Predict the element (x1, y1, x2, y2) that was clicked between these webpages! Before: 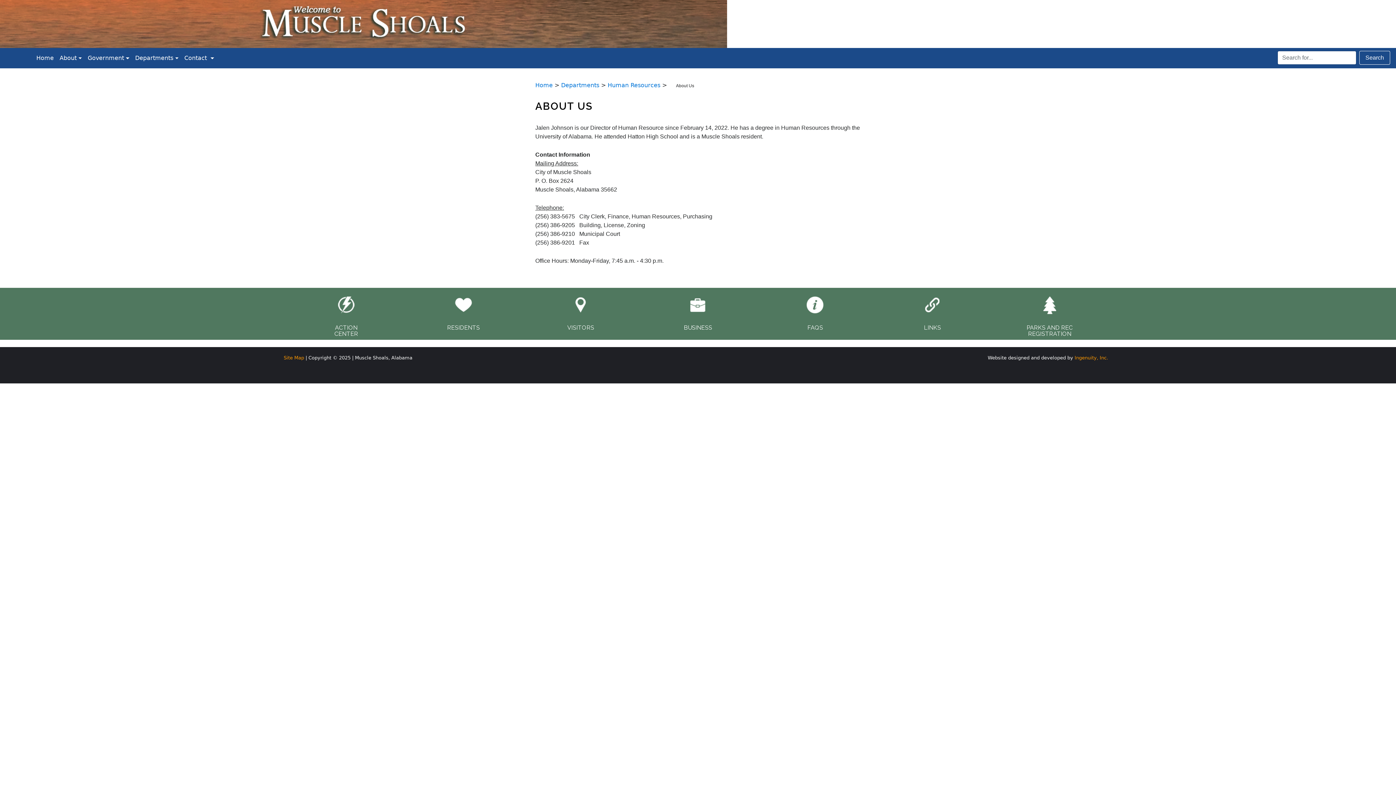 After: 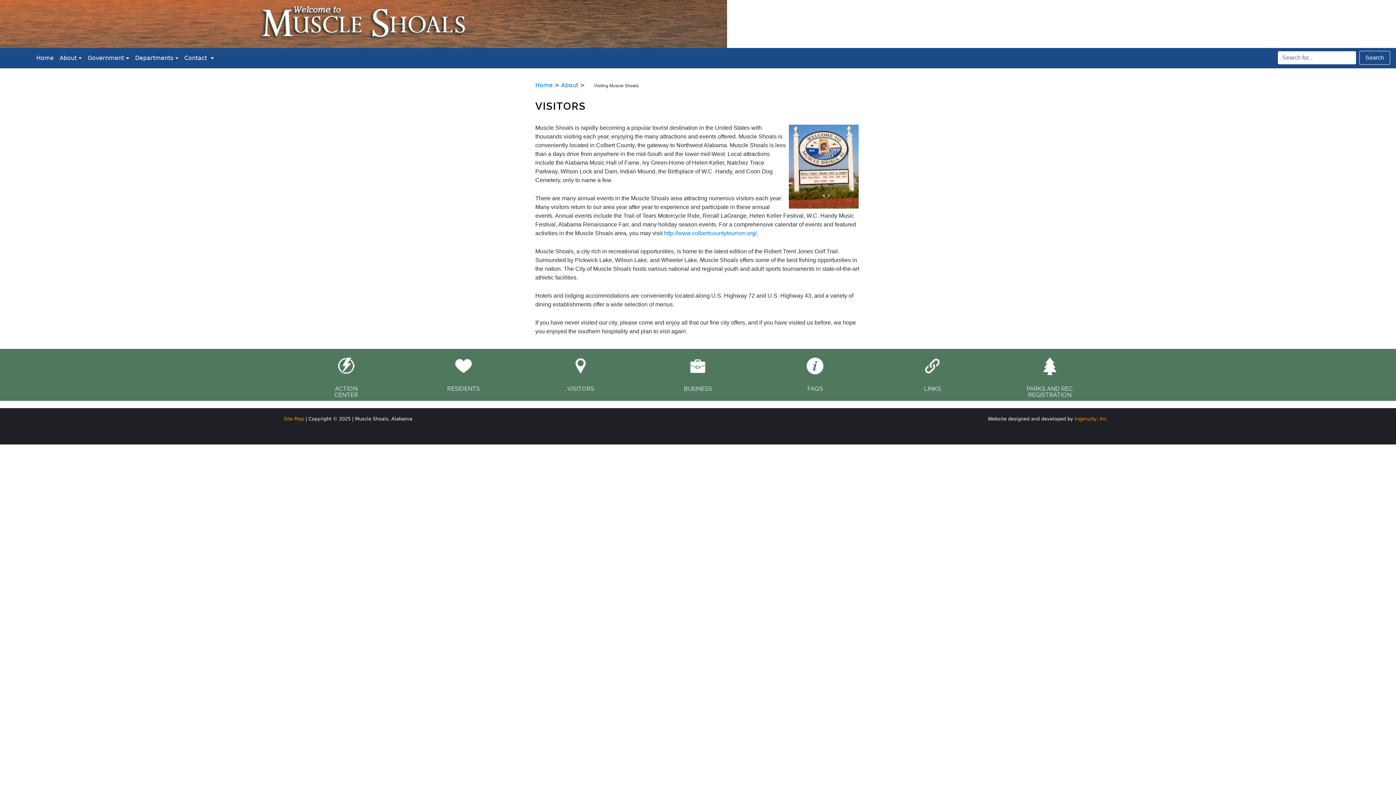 Action: bbox: (570, 302, 590, 307)